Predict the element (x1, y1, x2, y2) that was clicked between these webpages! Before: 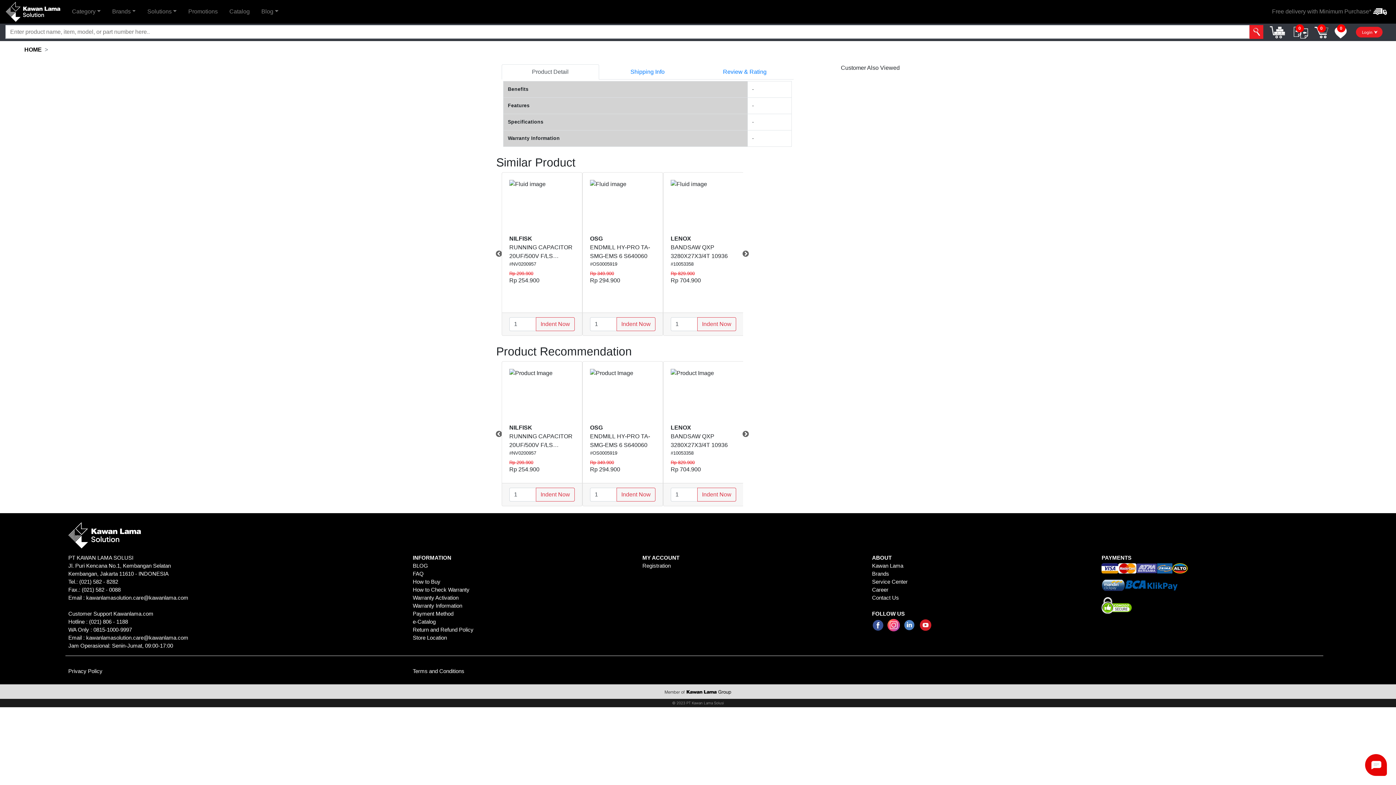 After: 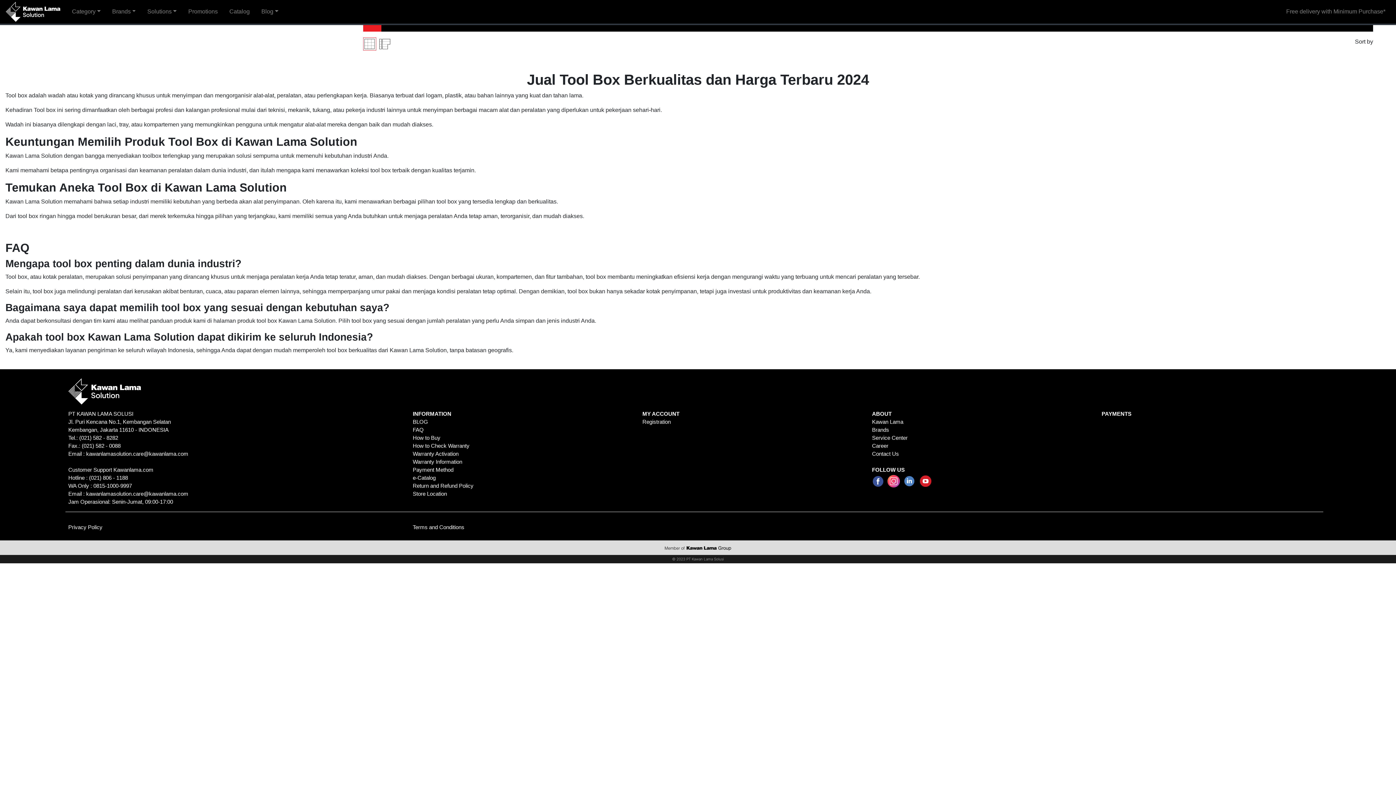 Action: bbox: (1249, 24, 1263, 38)